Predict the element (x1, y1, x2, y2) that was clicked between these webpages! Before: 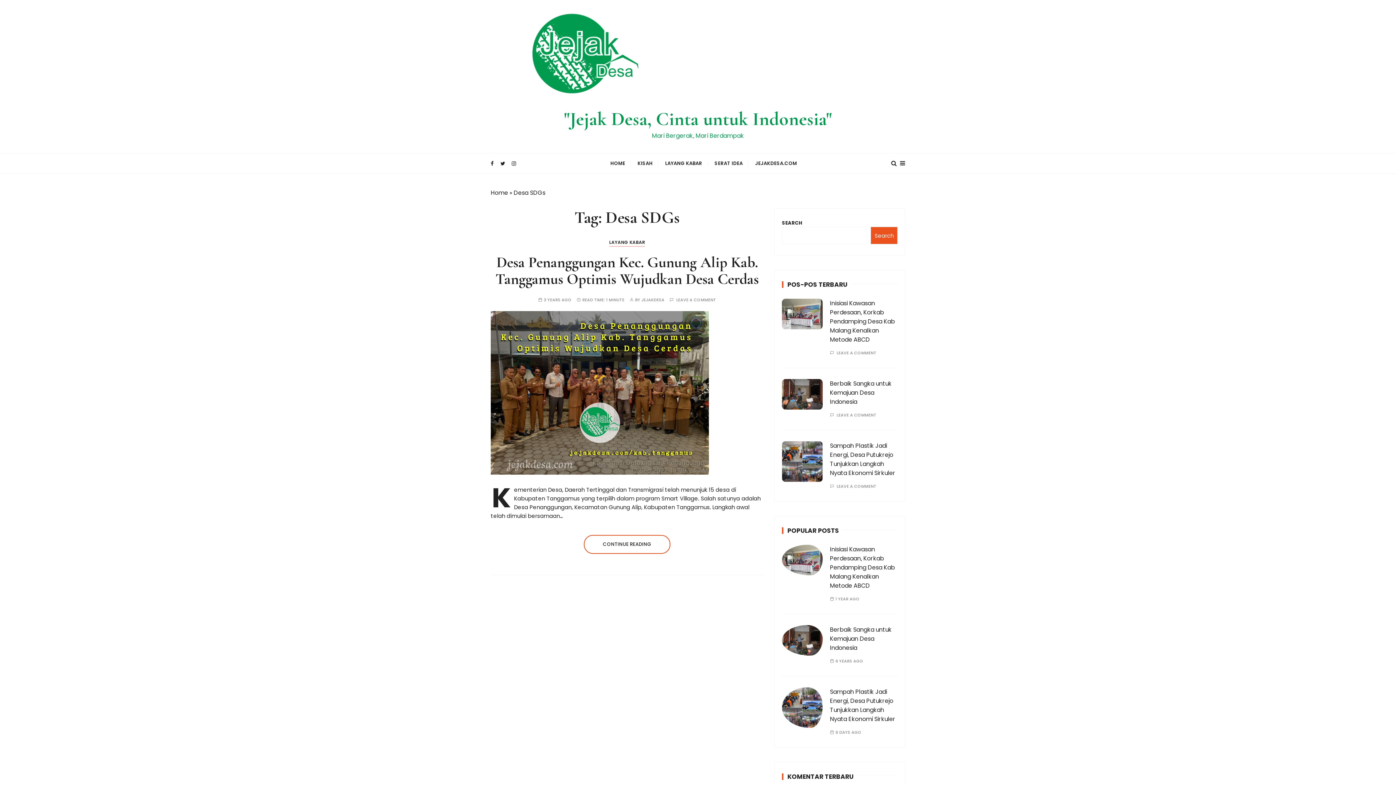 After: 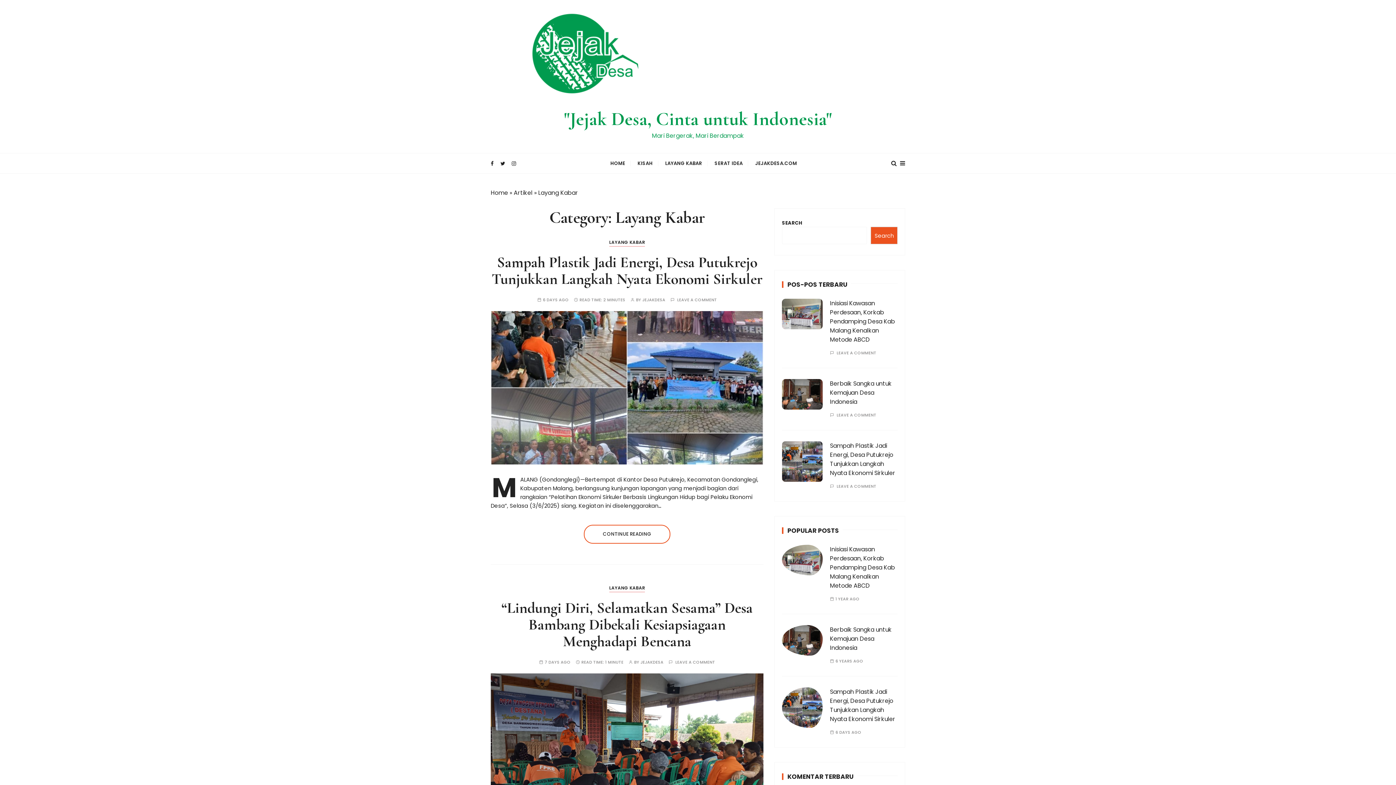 Action: label: LAYANG KABAR bbox: (609, 238, 645, 246)